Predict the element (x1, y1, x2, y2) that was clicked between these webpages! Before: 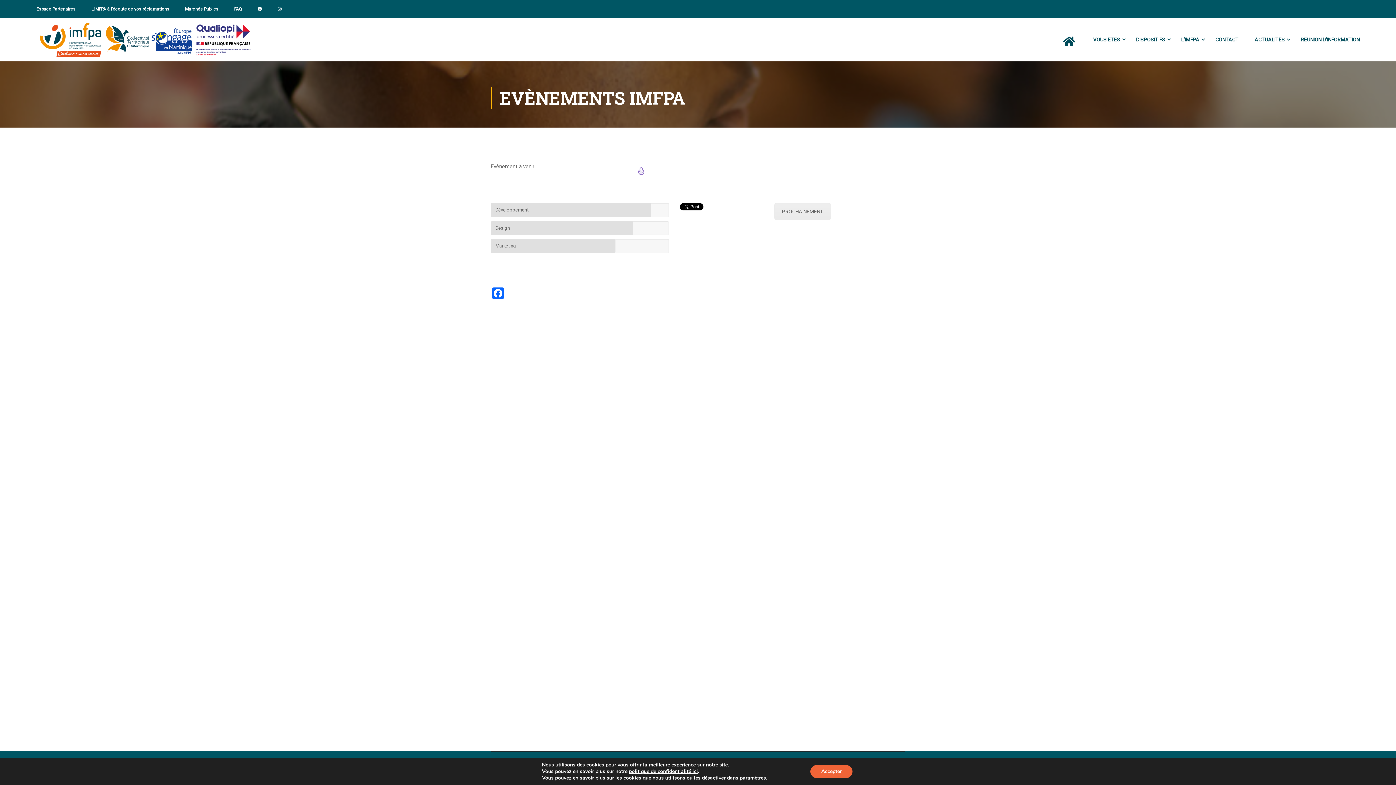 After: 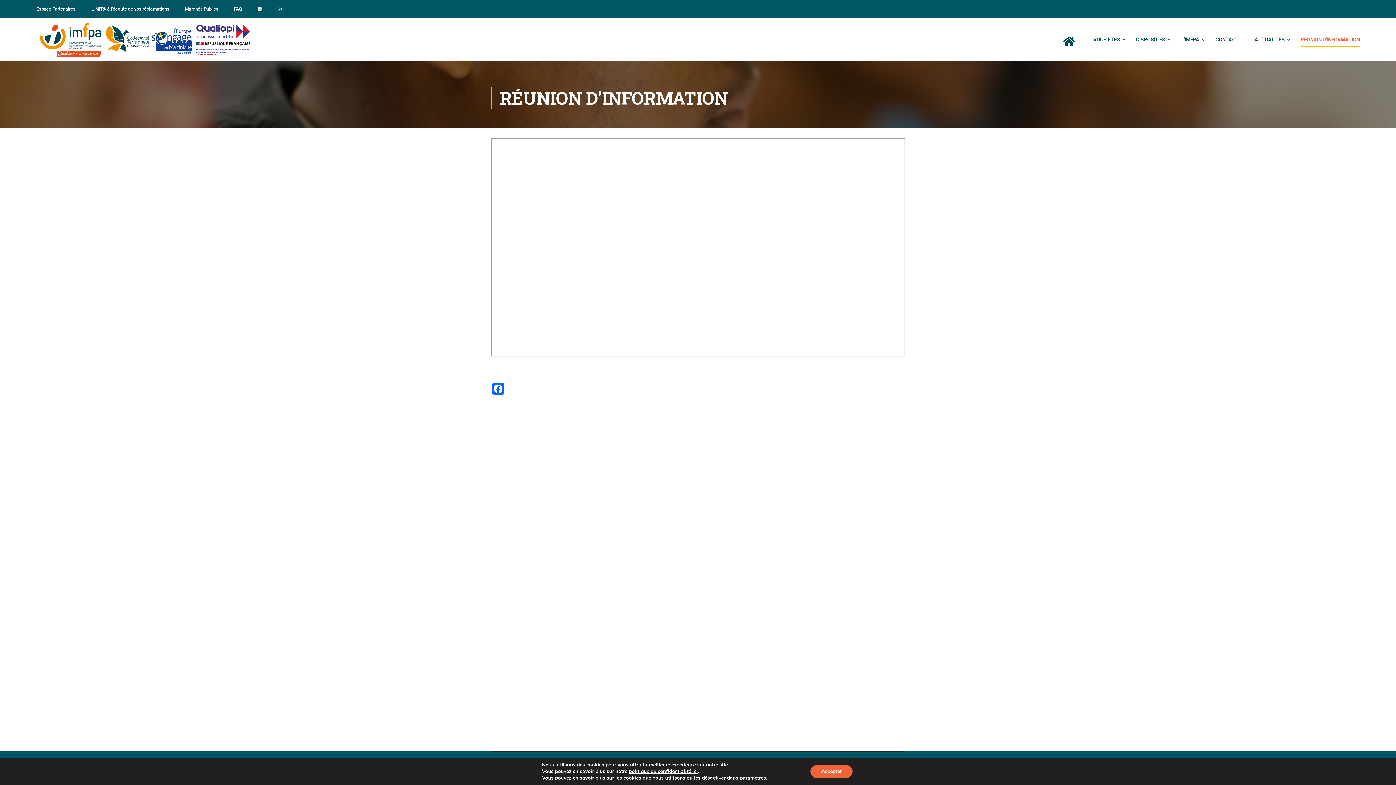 Action: label: REUNION D’INFORMATION bbox: (1293, 28, 1360, 50)